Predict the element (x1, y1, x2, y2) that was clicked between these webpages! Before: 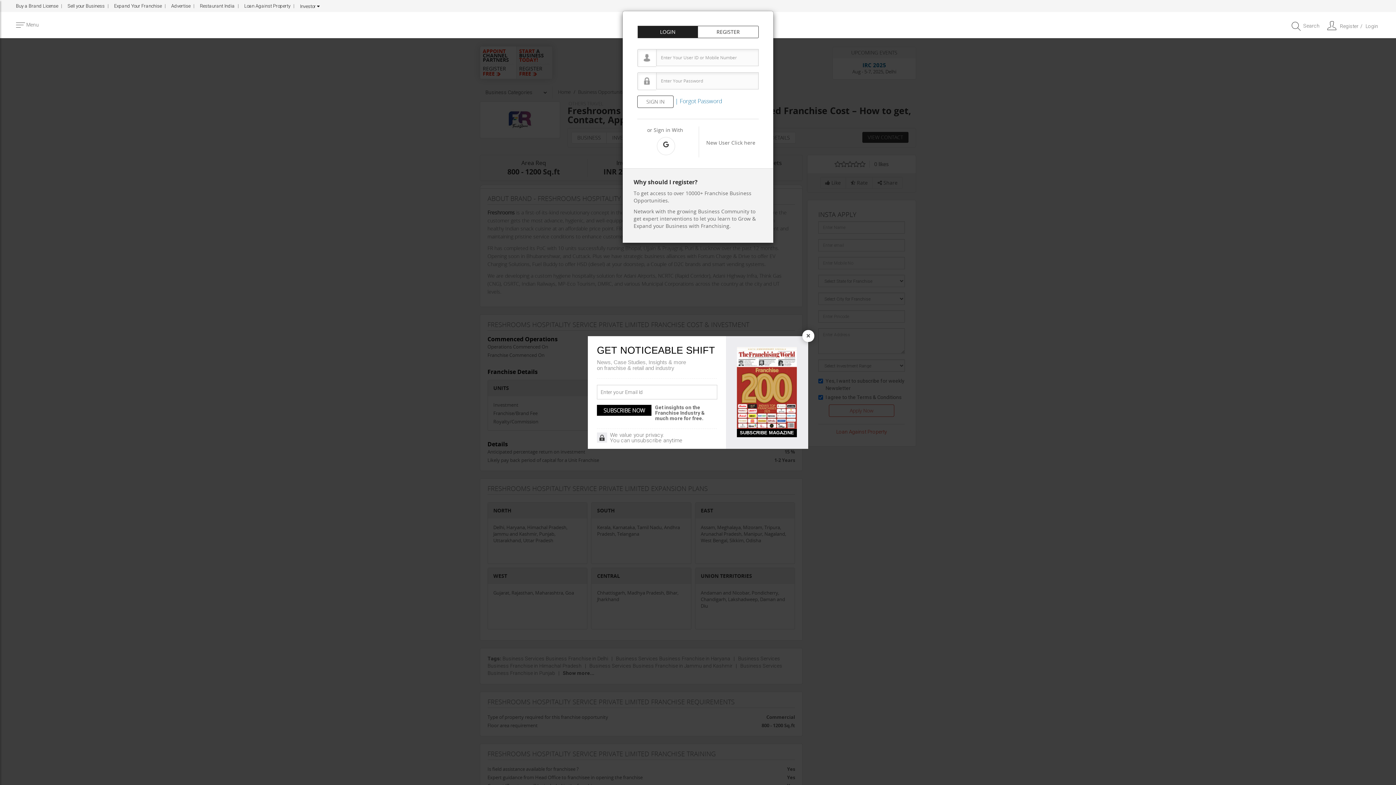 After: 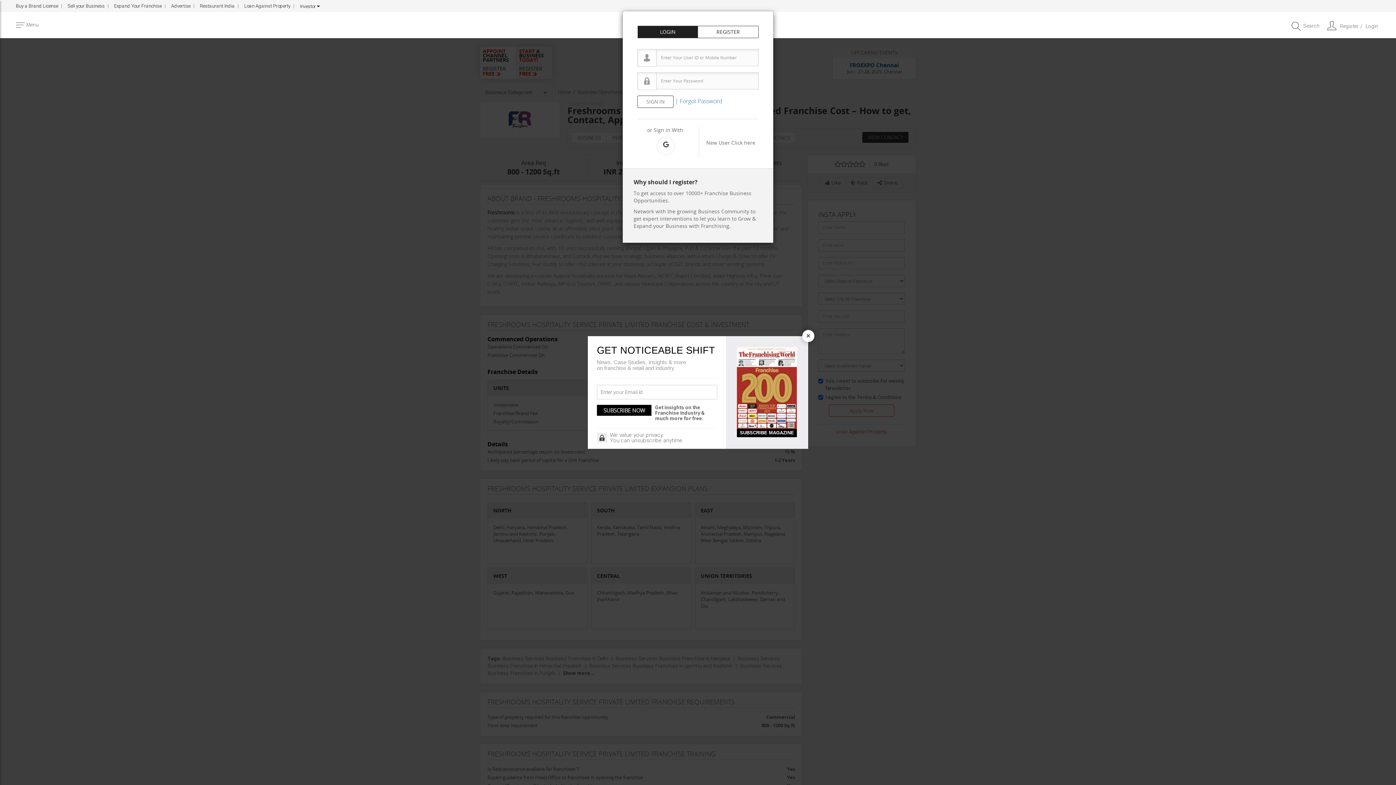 Action: bbox: (737, 428, 797, 437) label: SUBSCRIBE MAGAZINE